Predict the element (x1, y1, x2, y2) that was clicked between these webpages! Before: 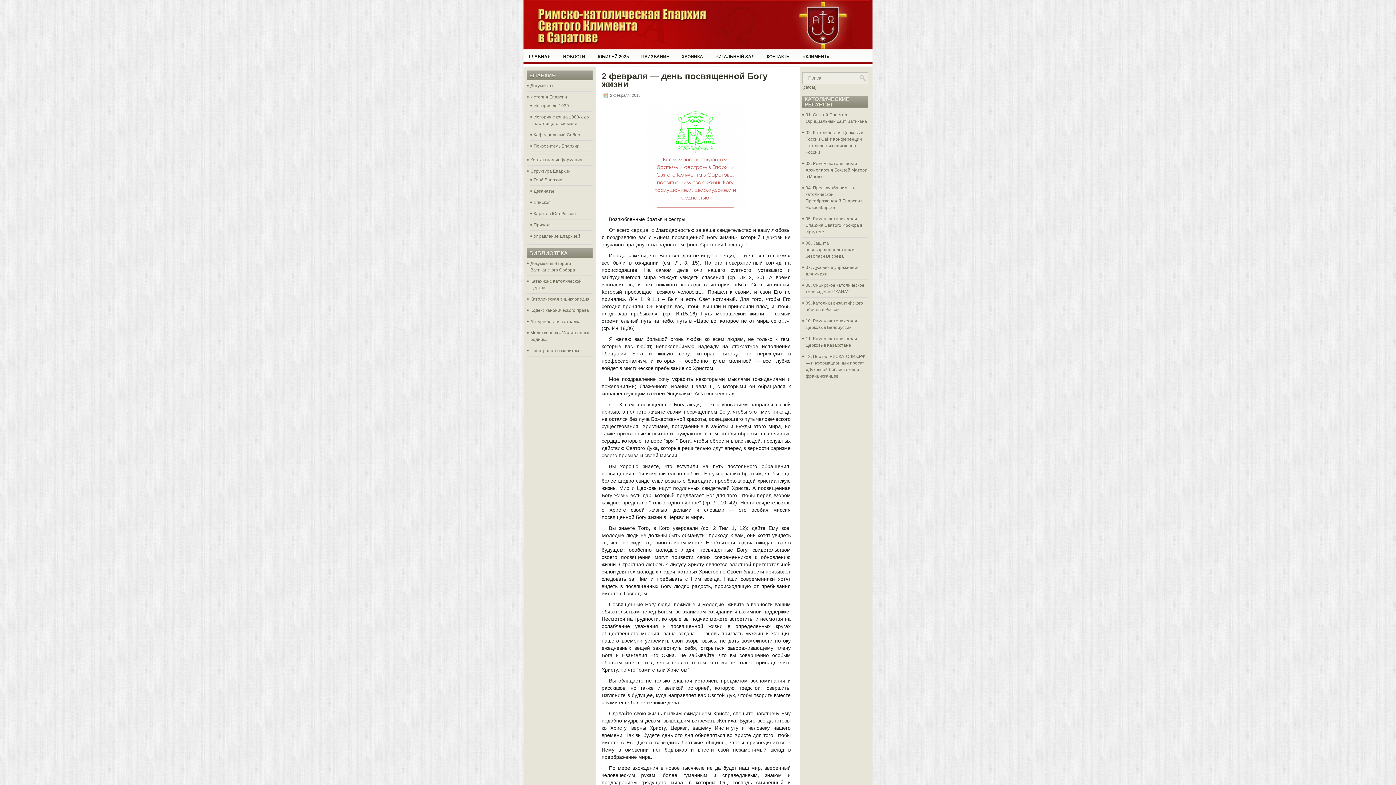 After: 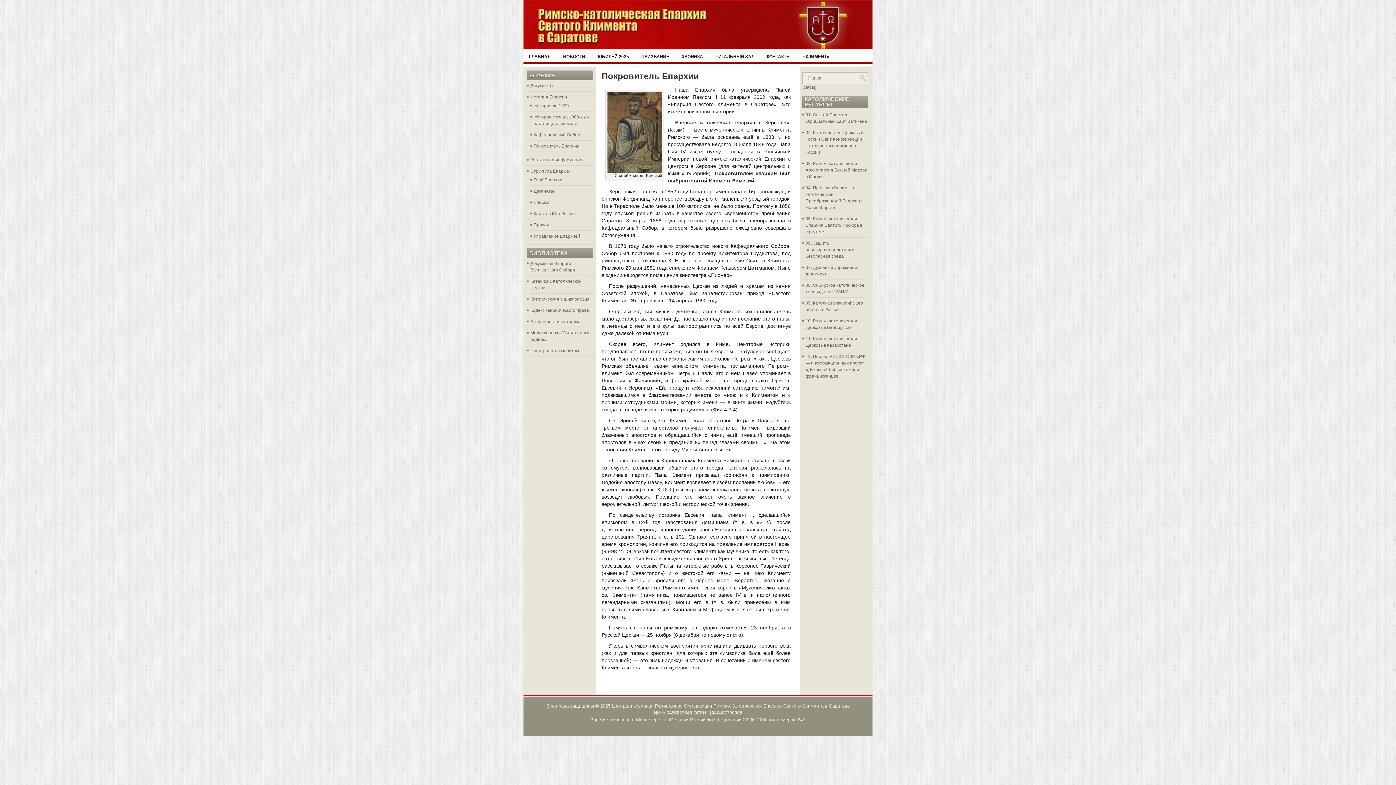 Action: label: Покровитель Епархии bbox: (533, 143, 579, 148)